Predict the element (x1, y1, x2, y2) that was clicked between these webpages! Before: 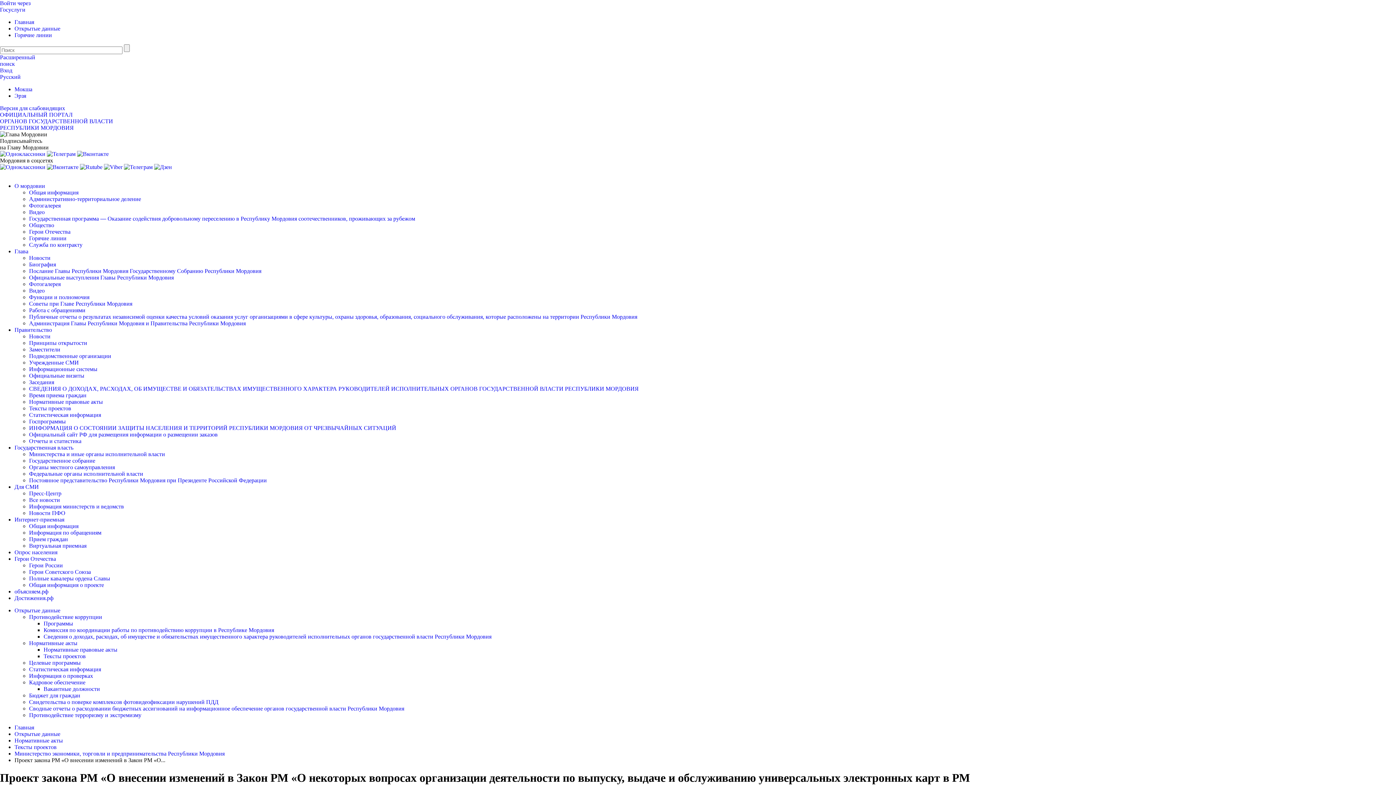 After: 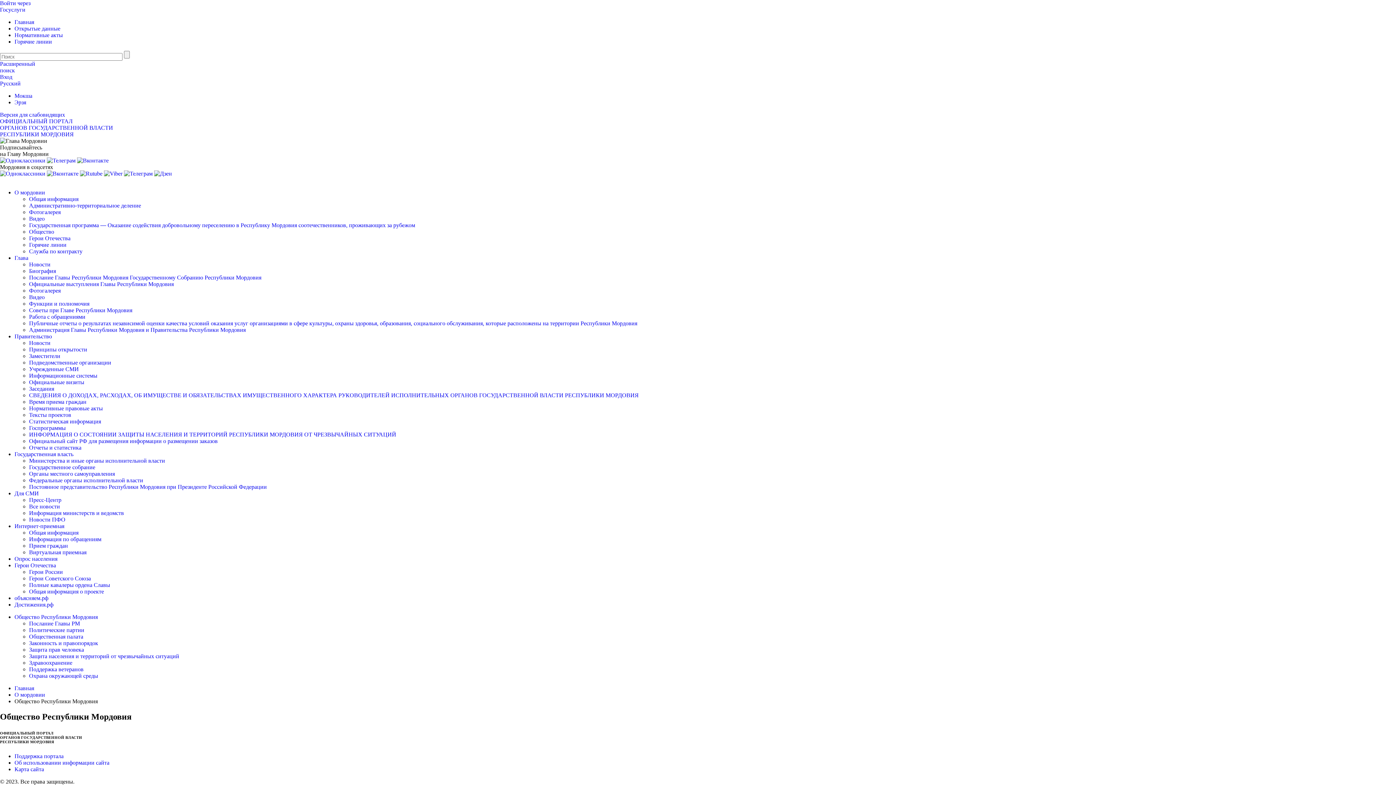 Action: bbox: (29, 222, 54, 228) label: Общество